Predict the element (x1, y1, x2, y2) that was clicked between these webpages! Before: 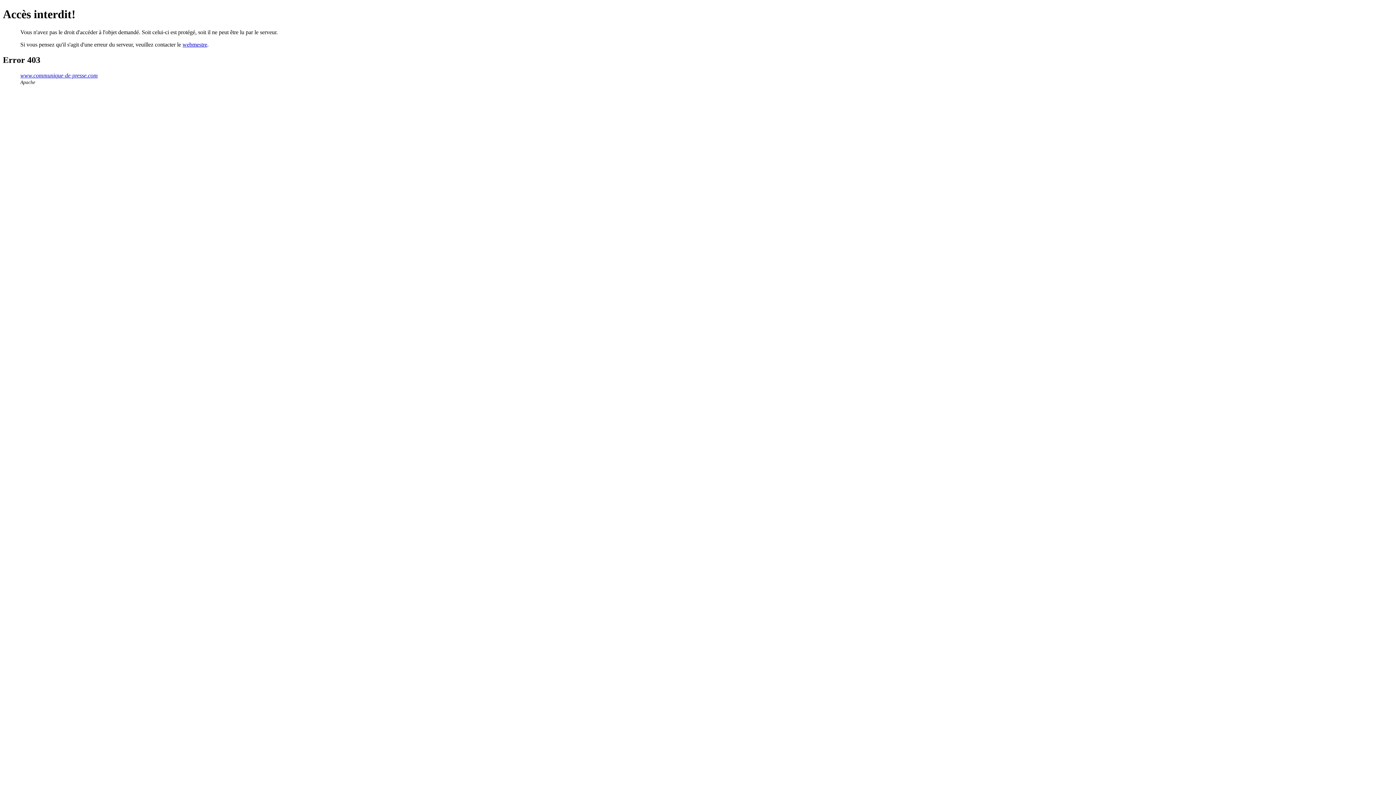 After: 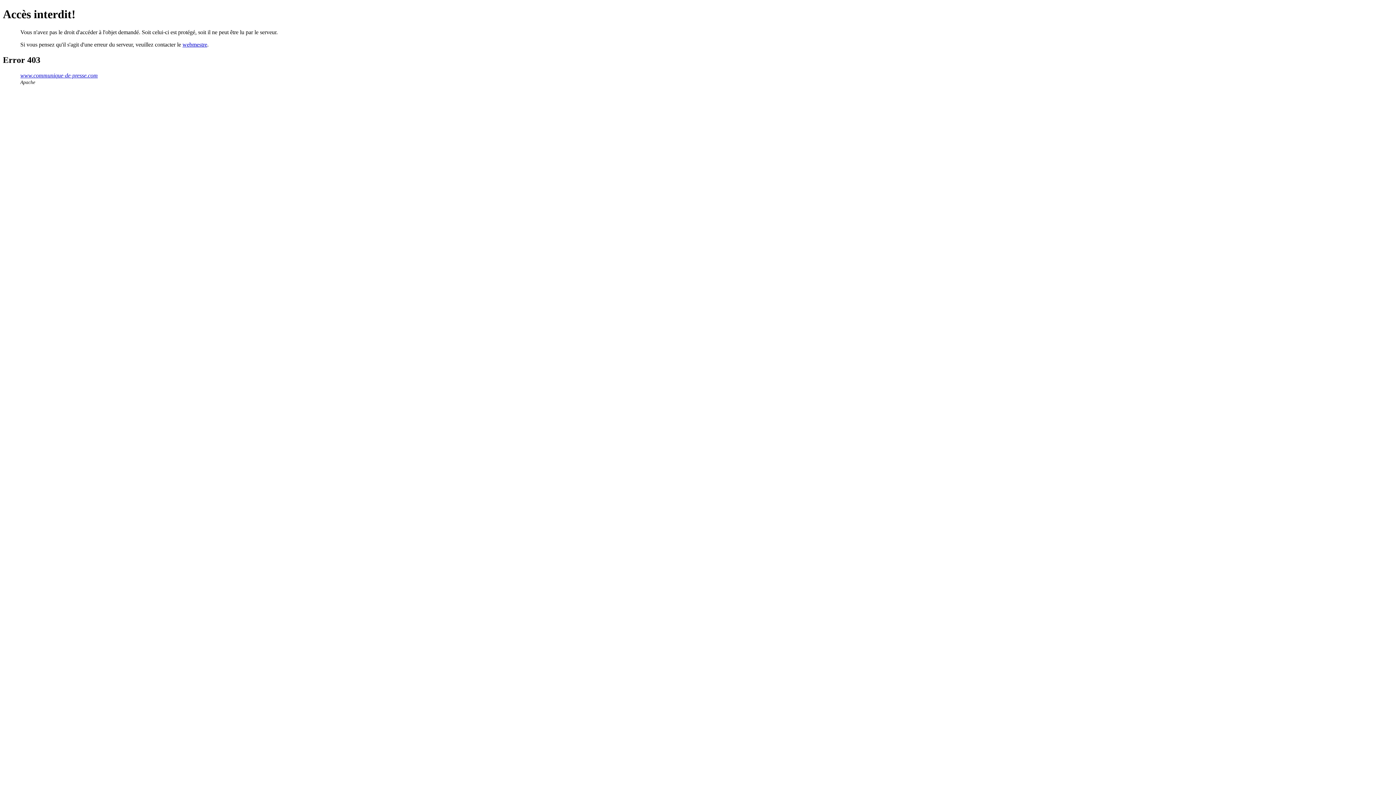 Action: label: webmestre bbox: (182, 41, 207, 47)